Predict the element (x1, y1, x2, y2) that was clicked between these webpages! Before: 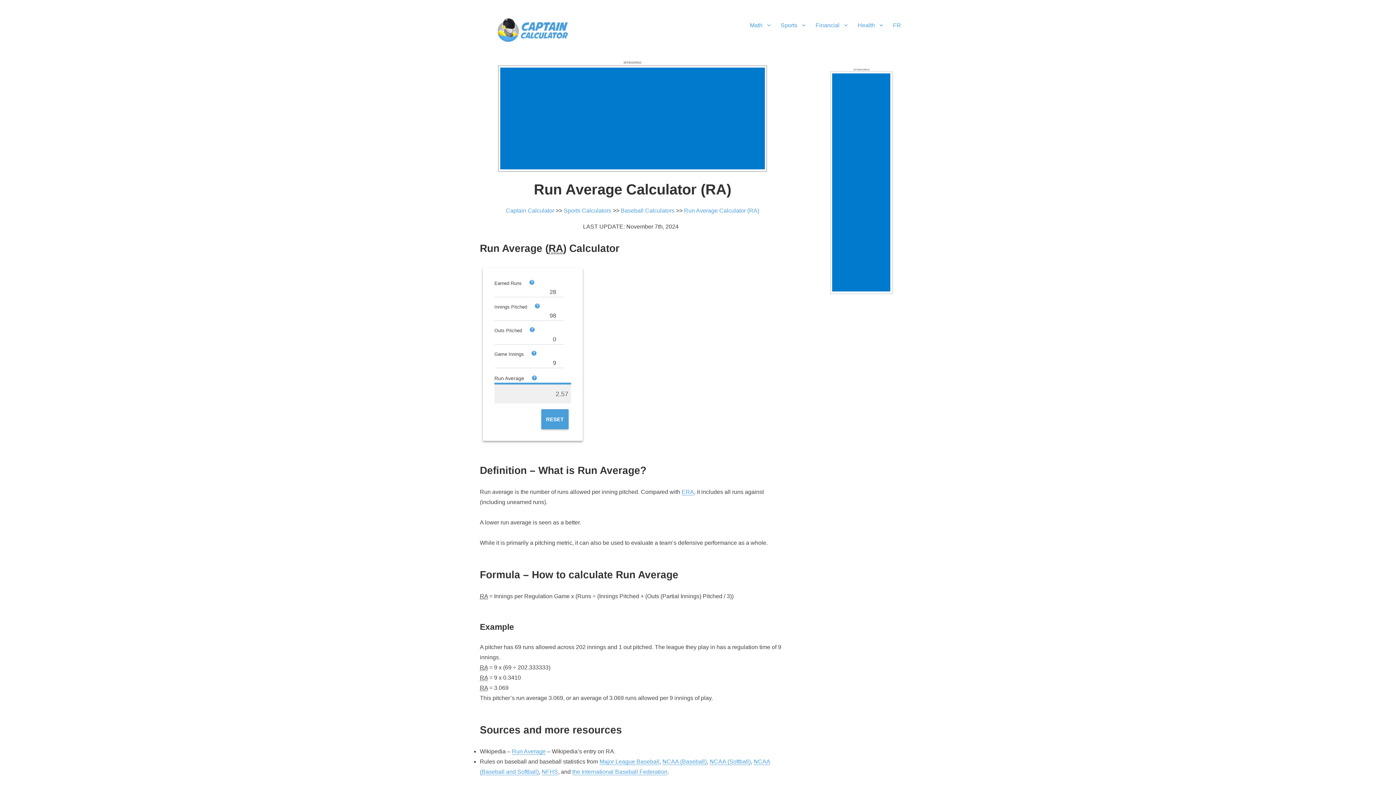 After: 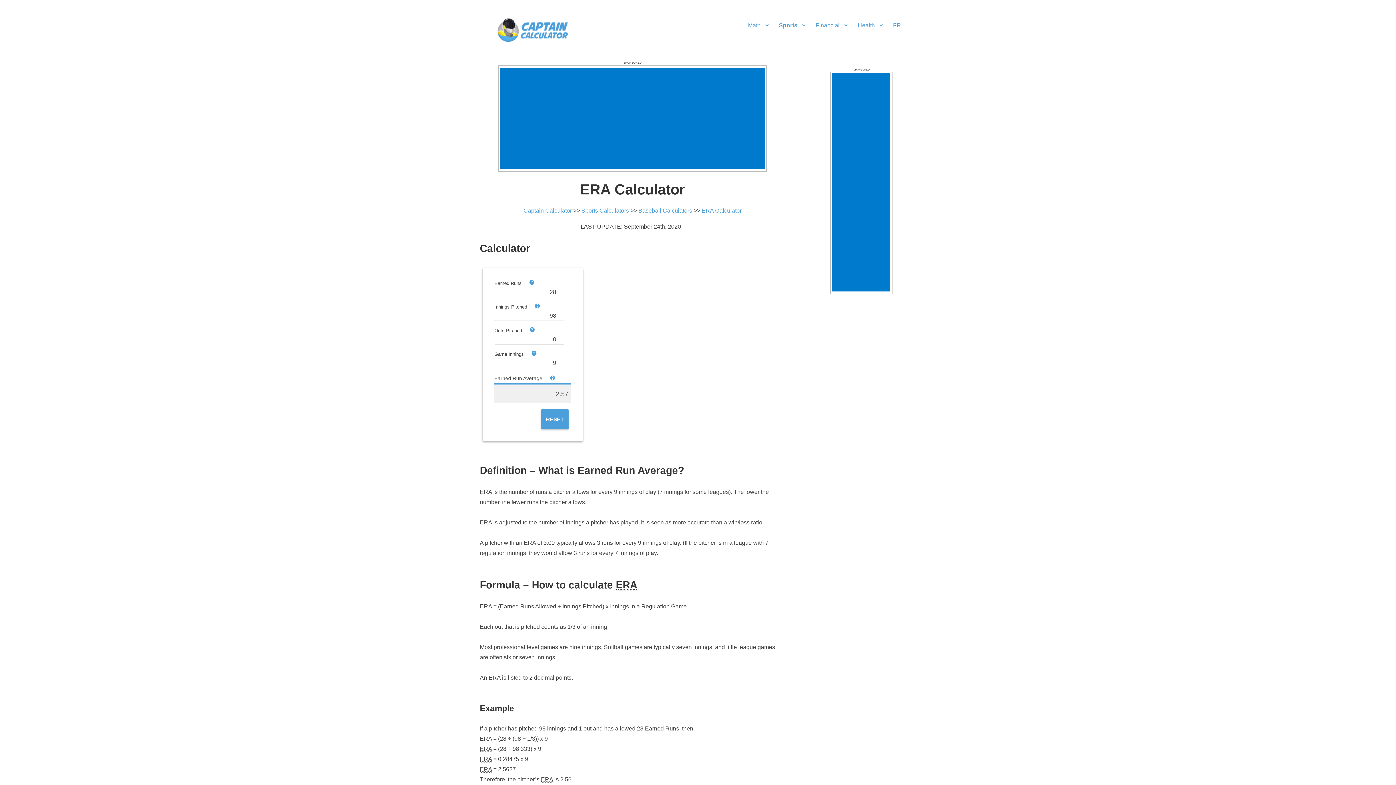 Action: bbox: (681, 489, 694, 495) label: ERA